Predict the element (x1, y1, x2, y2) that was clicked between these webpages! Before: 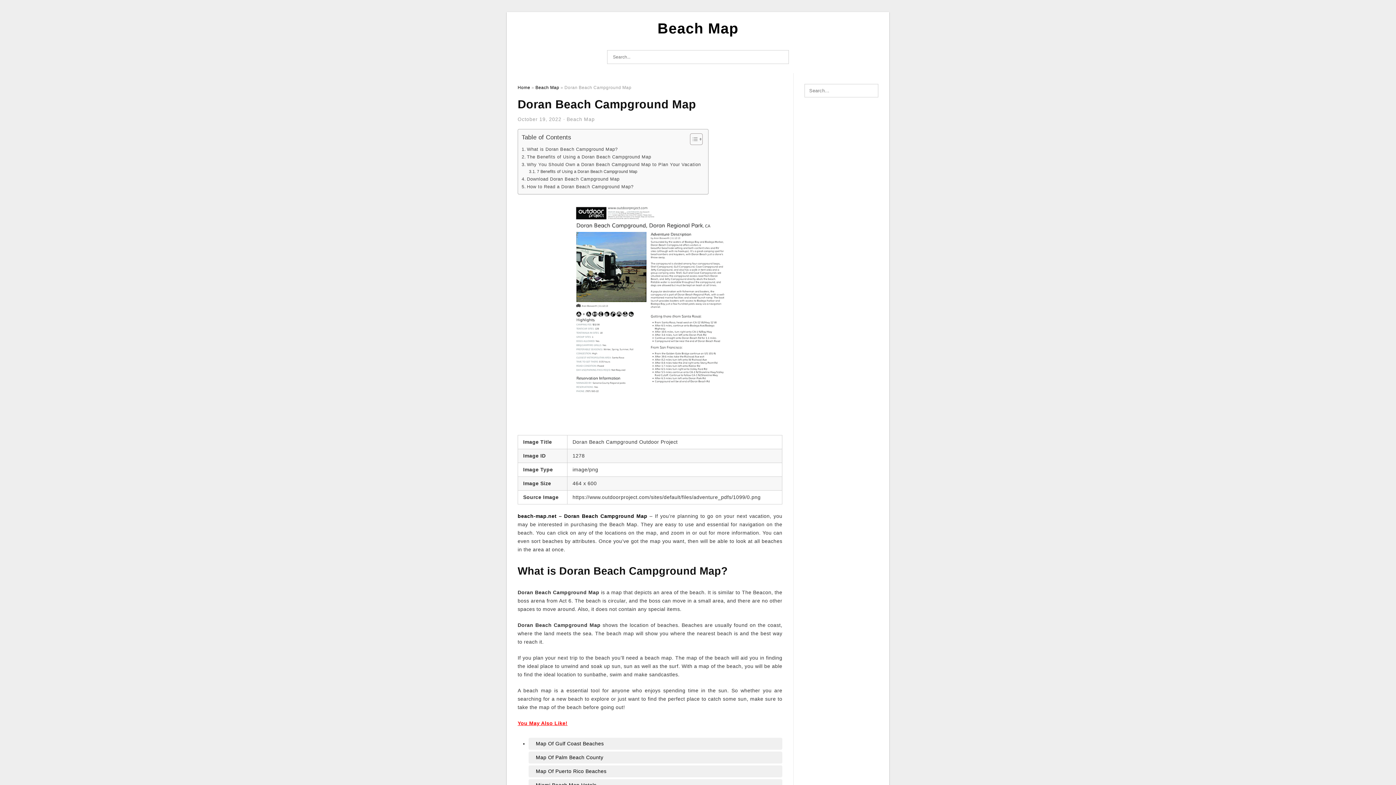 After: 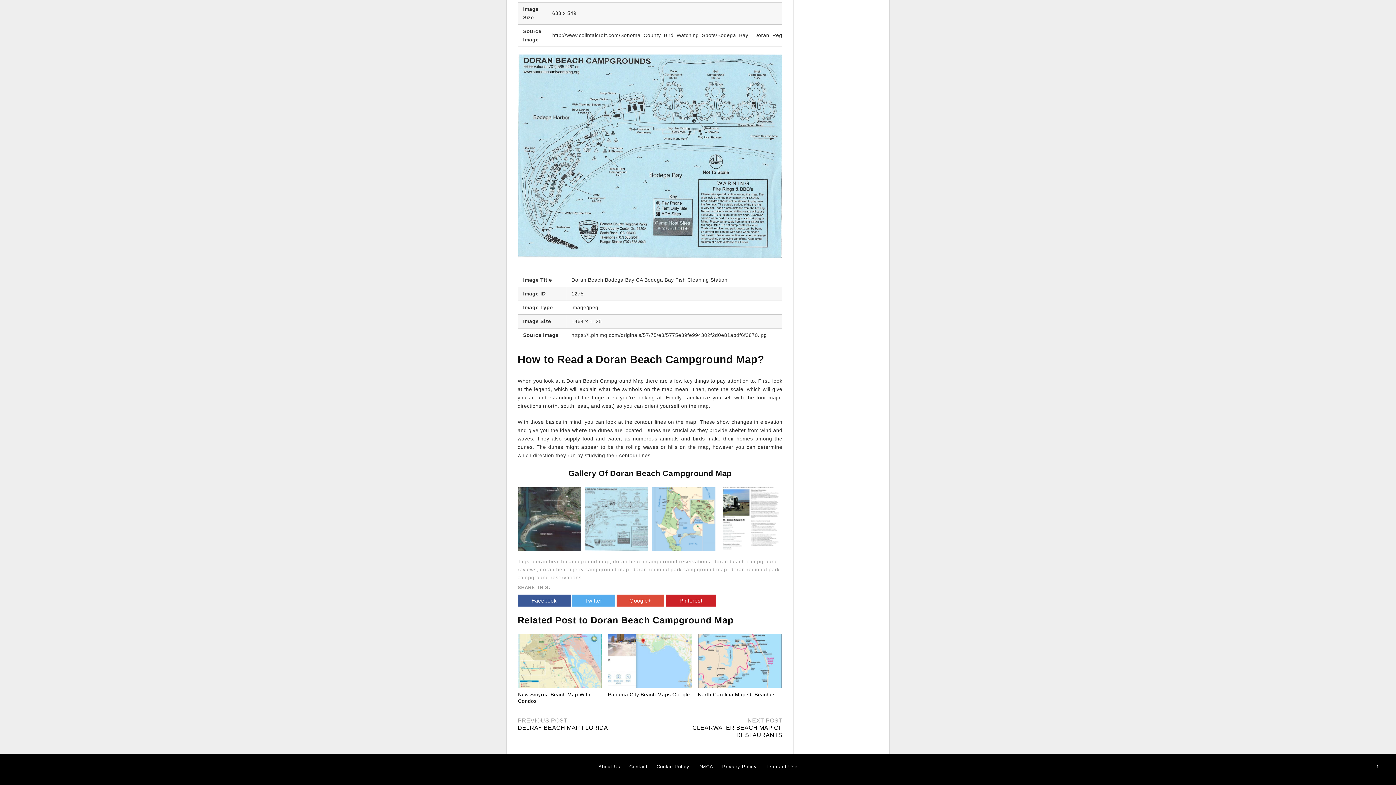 Action: label: How to Read a Doran Beach Campground Map? bbox: (521, 183, 633, 190)